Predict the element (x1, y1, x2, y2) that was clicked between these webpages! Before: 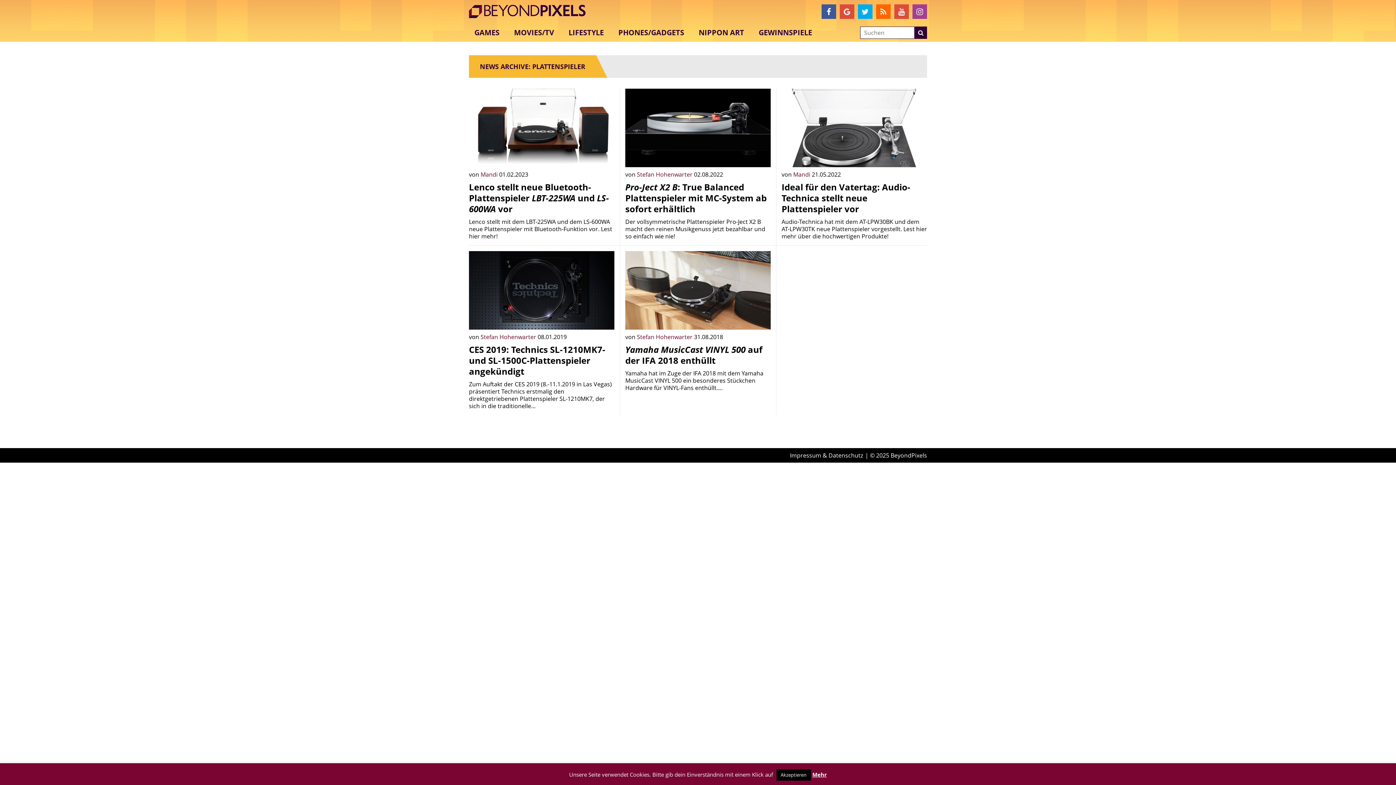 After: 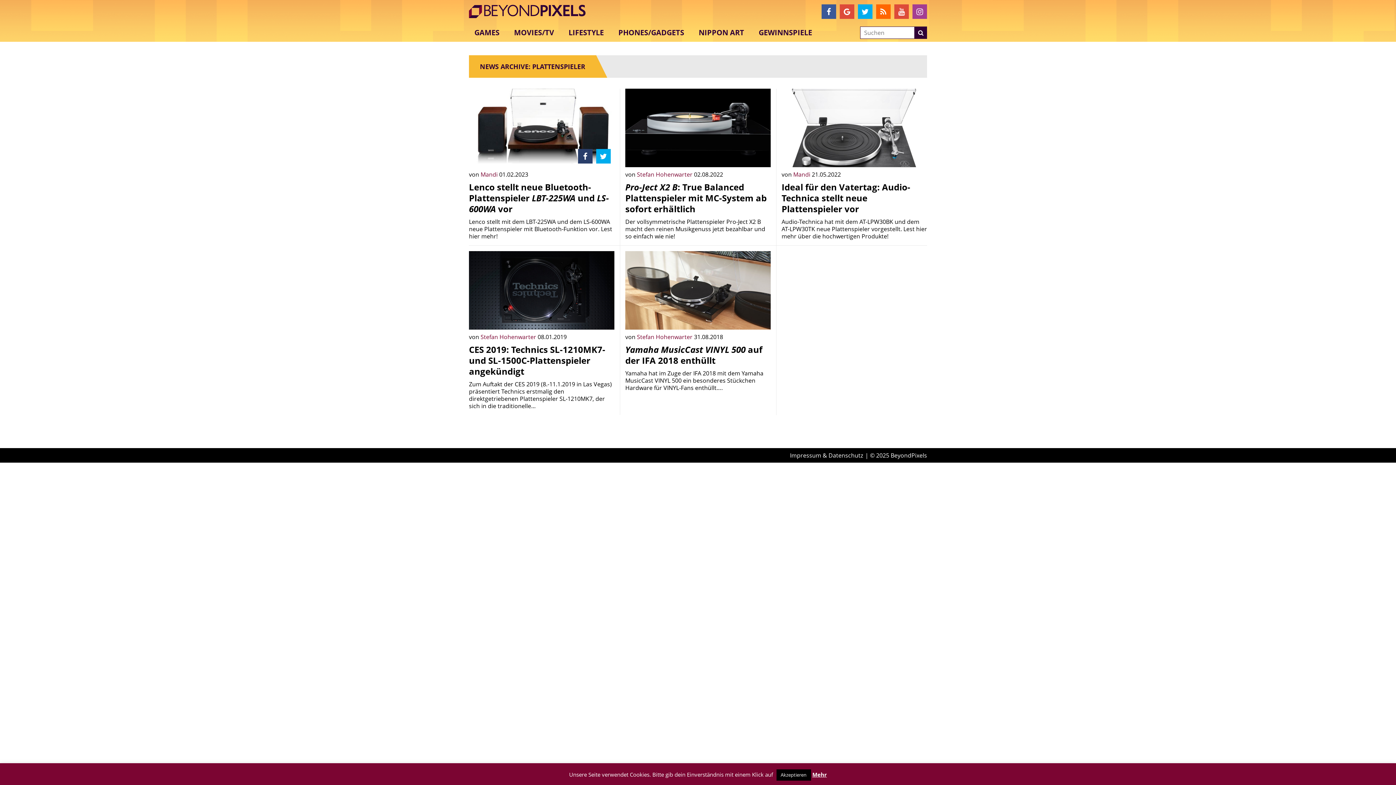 Action: bbox: (578, 149, 592, 163)